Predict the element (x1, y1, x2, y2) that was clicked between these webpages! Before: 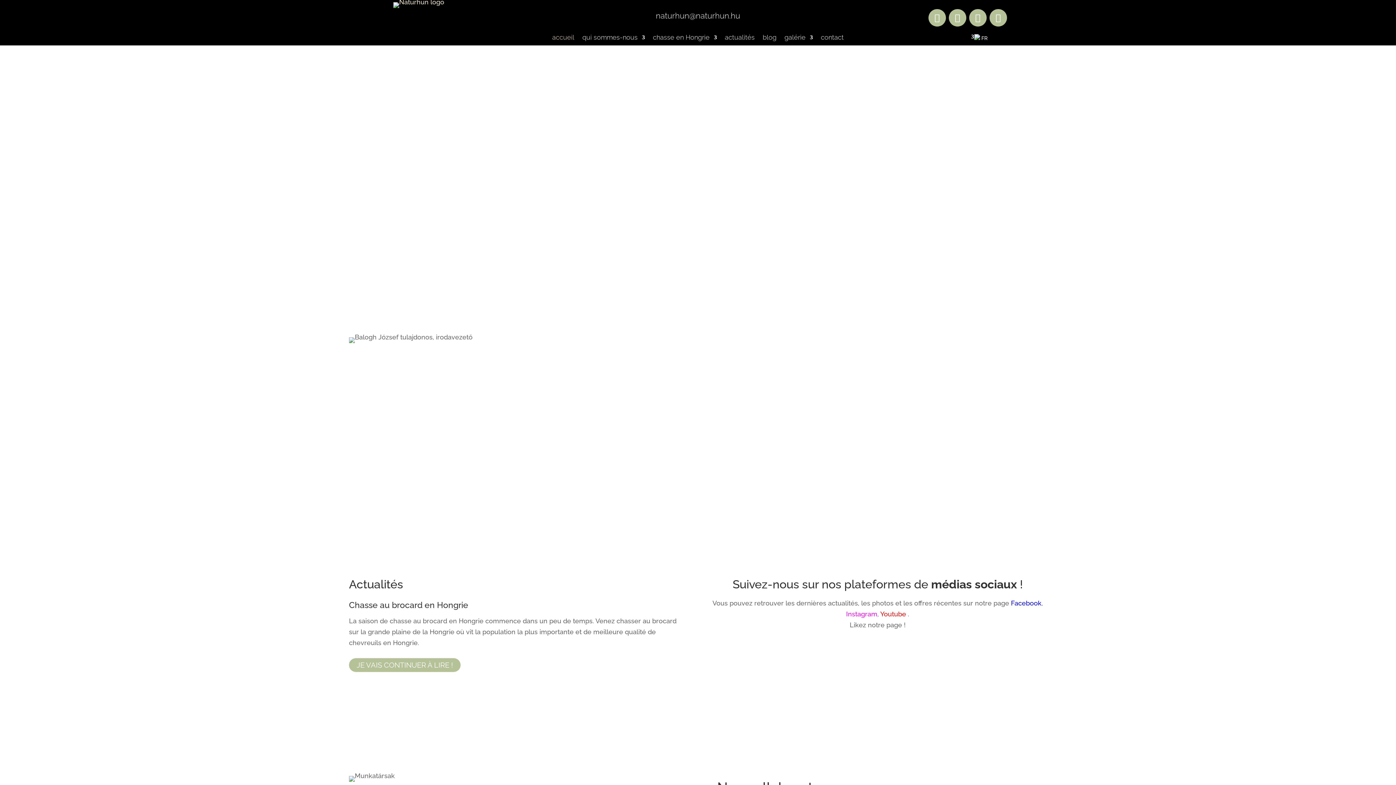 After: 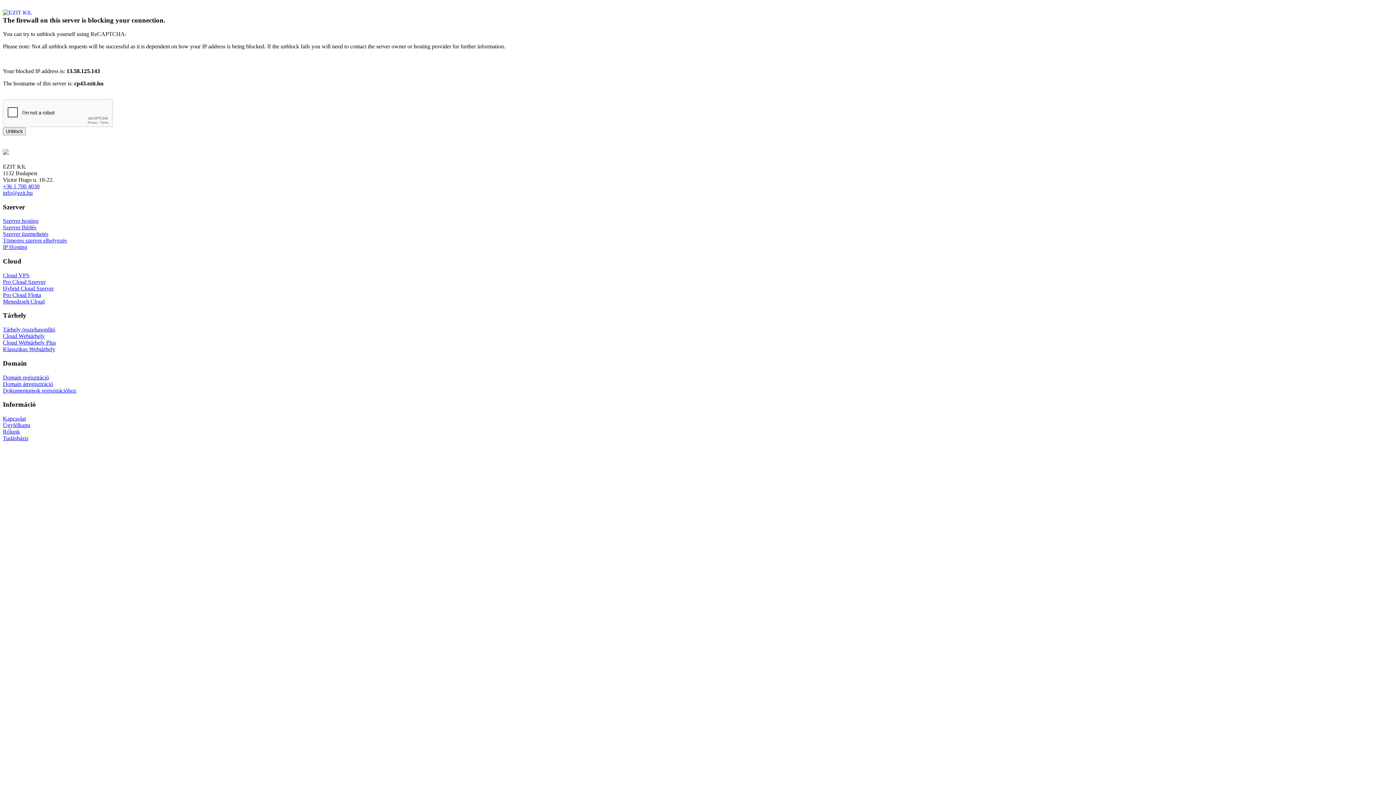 Action: label: contact bbox: (821, 35, 844, 43)